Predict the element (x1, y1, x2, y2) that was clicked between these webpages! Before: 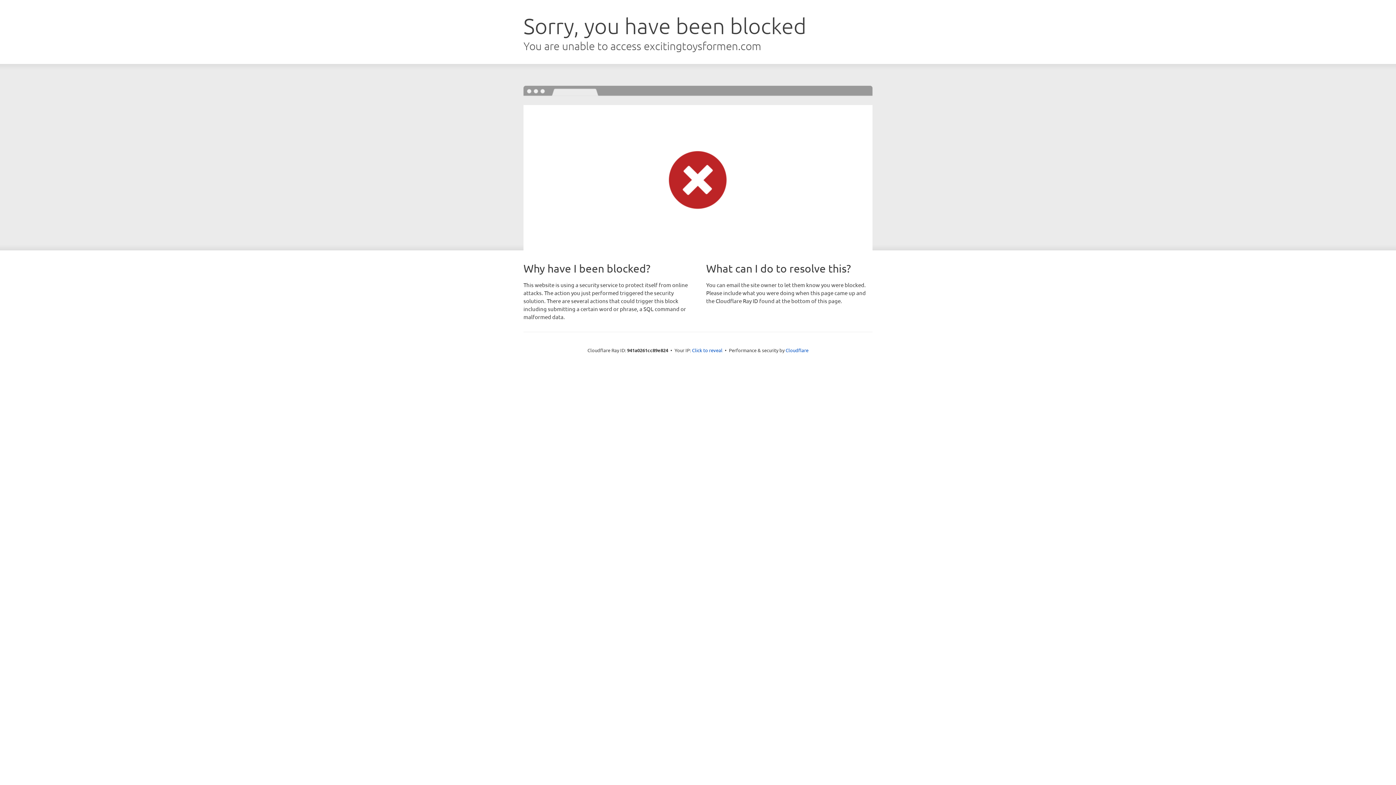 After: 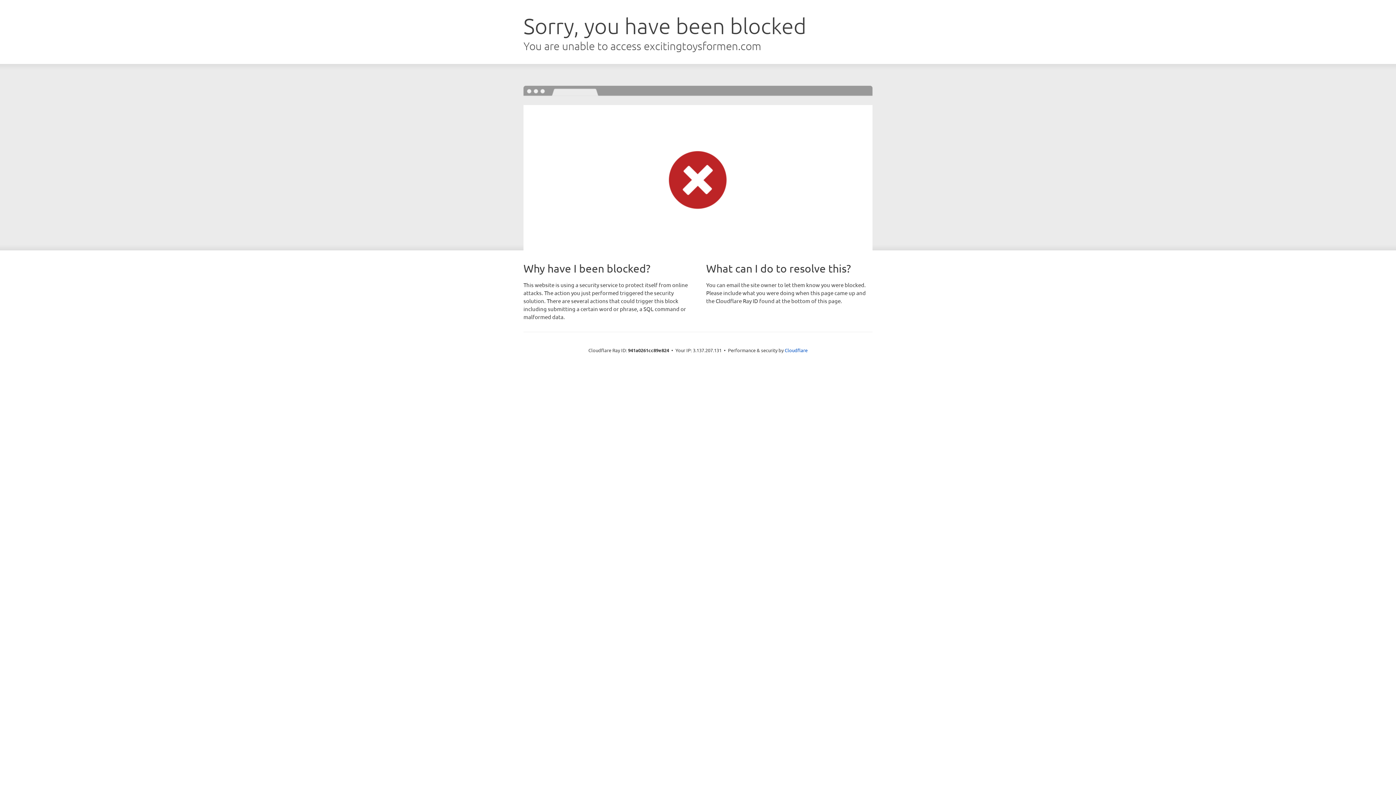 Action: label: Click to reveal bbox: (692, 346, 722, 353)